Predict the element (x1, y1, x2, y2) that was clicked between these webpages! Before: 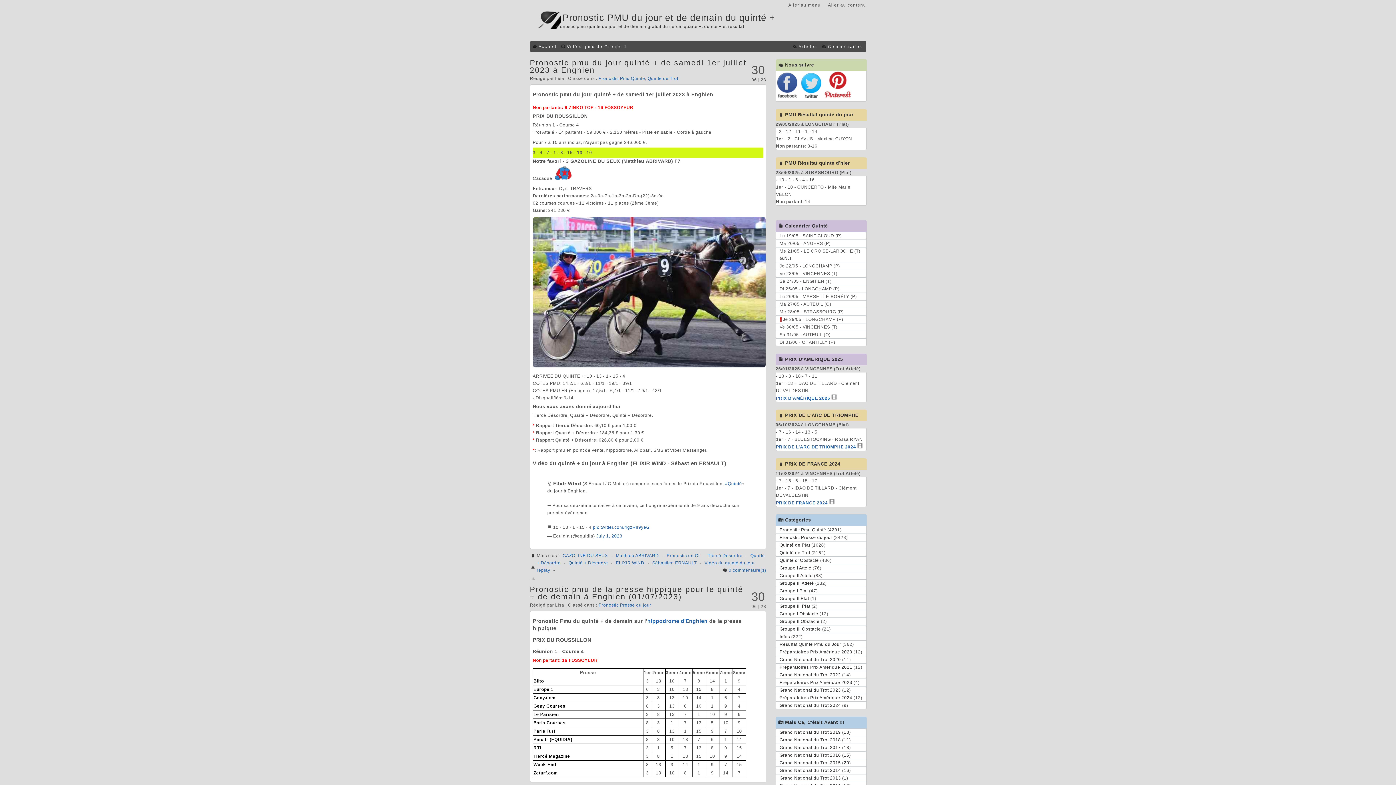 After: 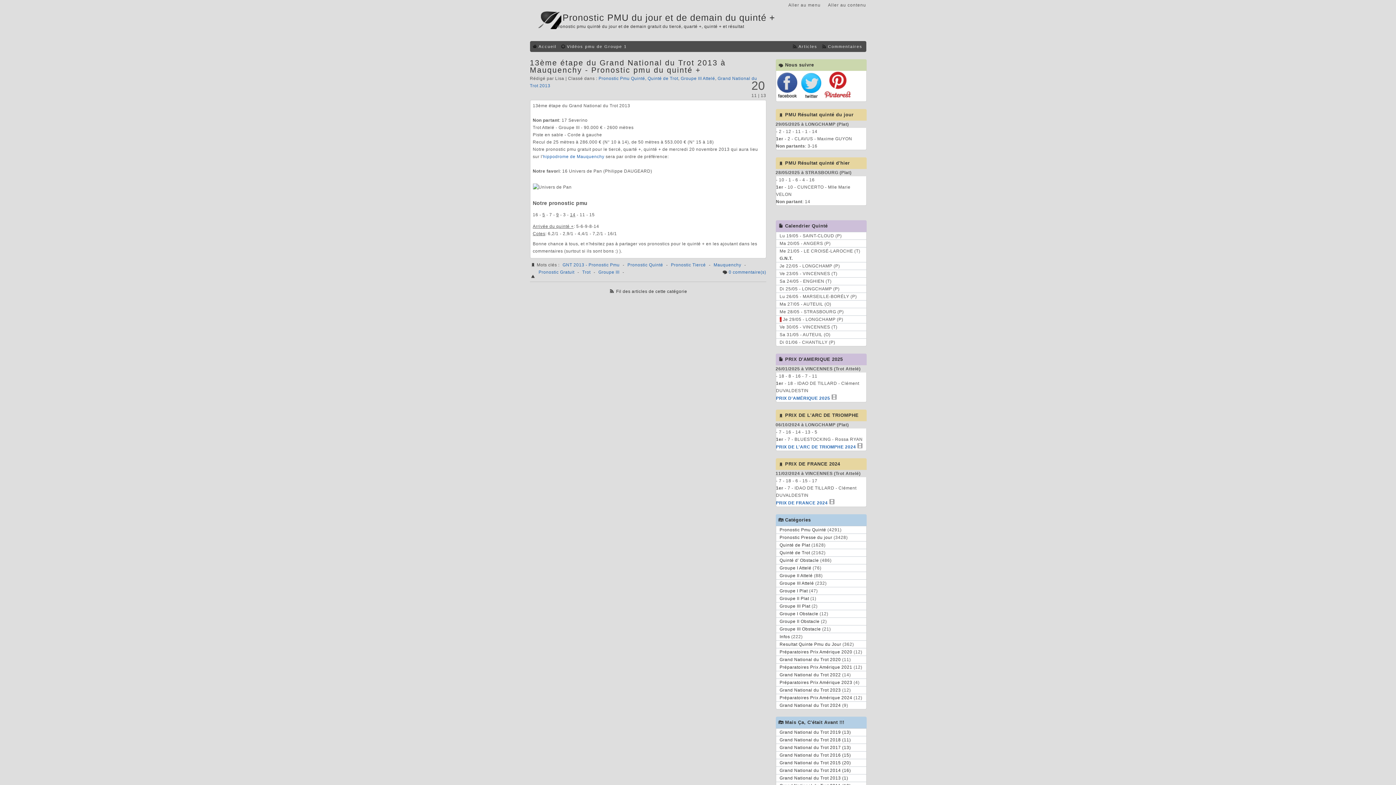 Action: bbox: (779, 773, 848, 783) label: Grand National du Trot 2013 (1)